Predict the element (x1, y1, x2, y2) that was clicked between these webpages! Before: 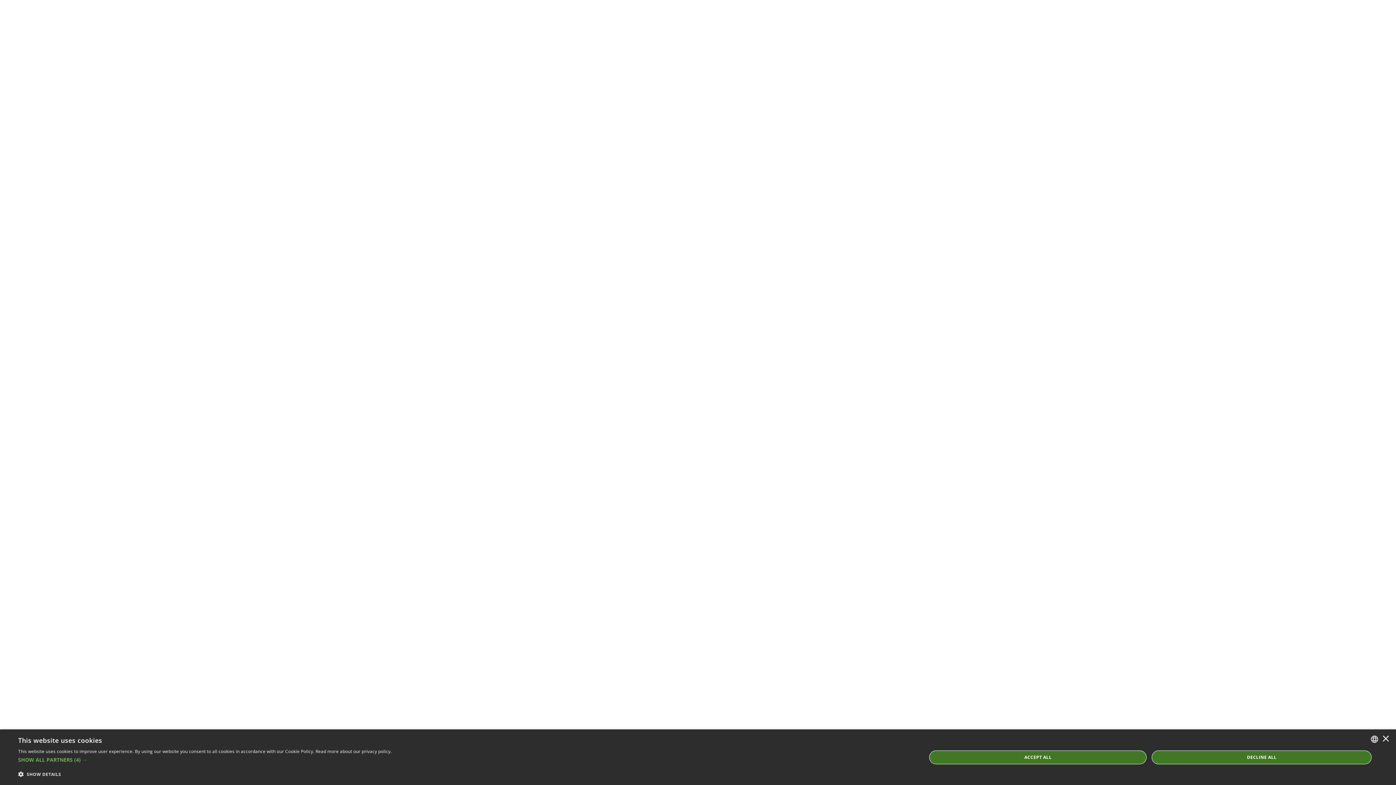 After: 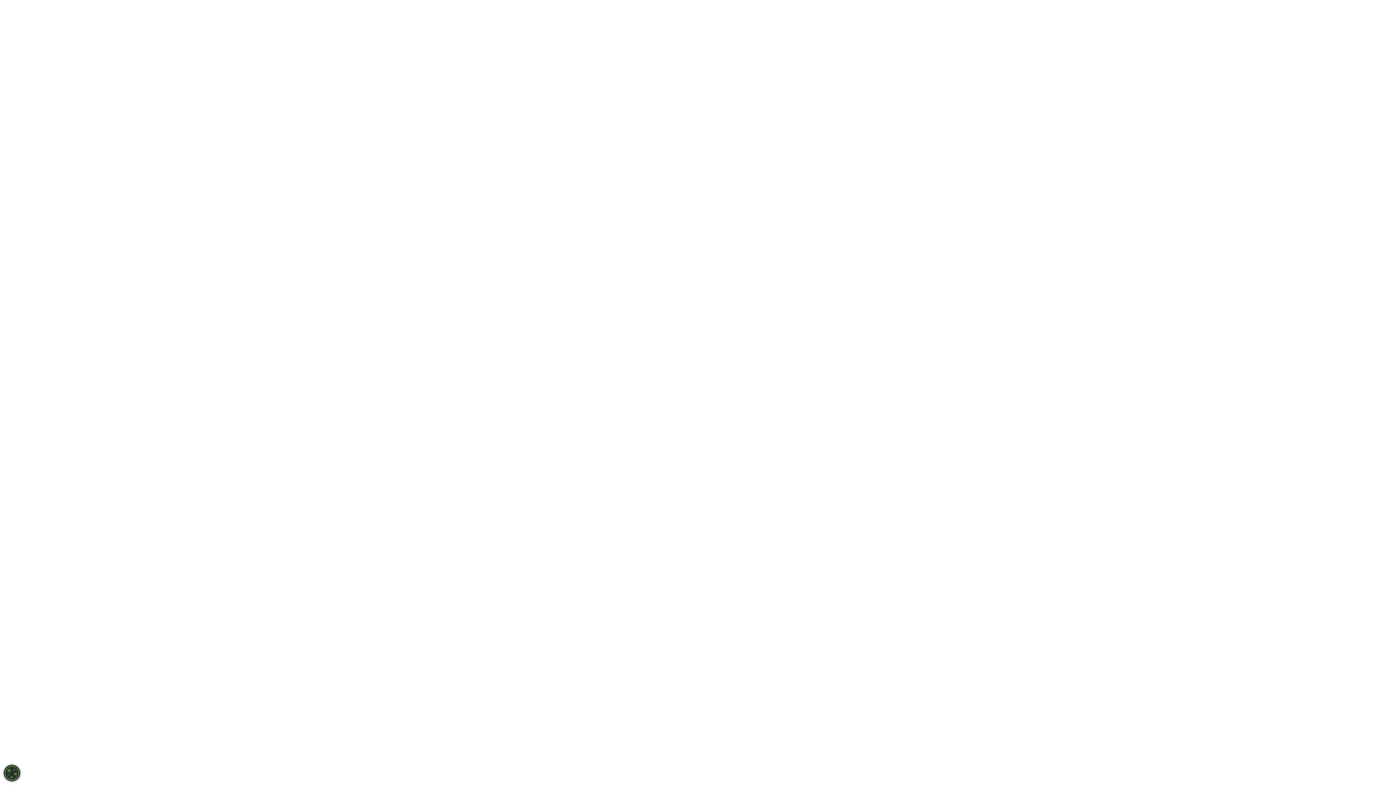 Action: bbox: (1382, 735, 1390, 744) label: Close